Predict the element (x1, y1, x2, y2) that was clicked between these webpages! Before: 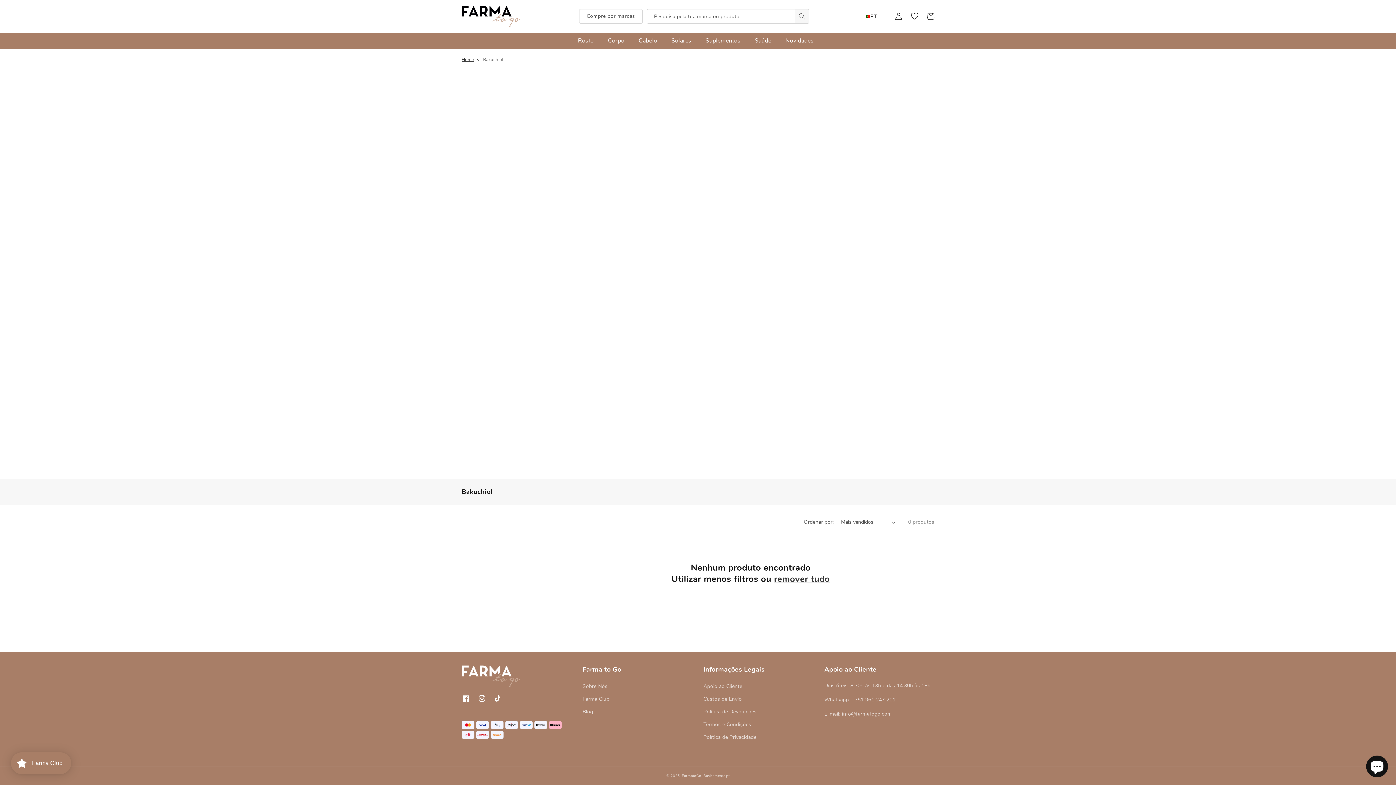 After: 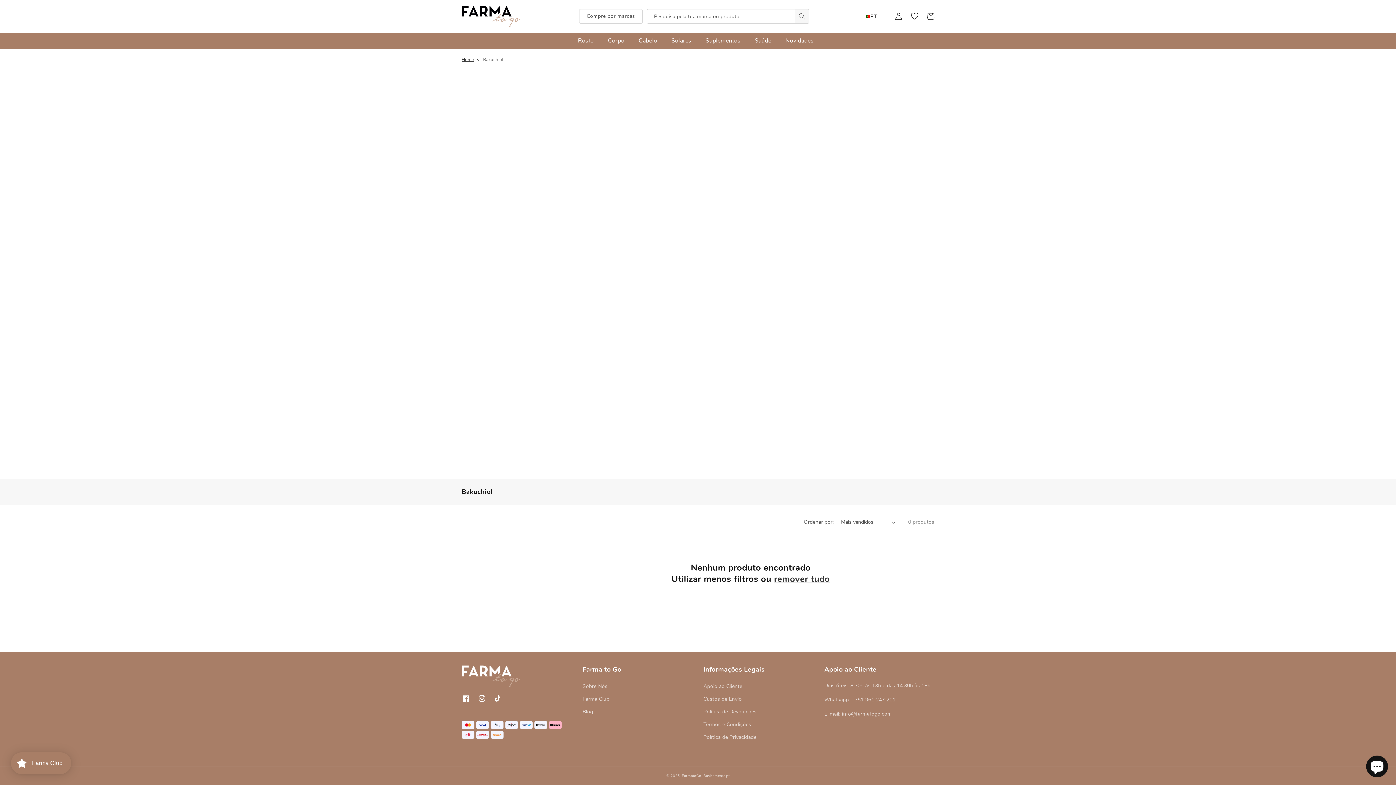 Action: label: Saúde bbox: (750, 32, 781, 48)